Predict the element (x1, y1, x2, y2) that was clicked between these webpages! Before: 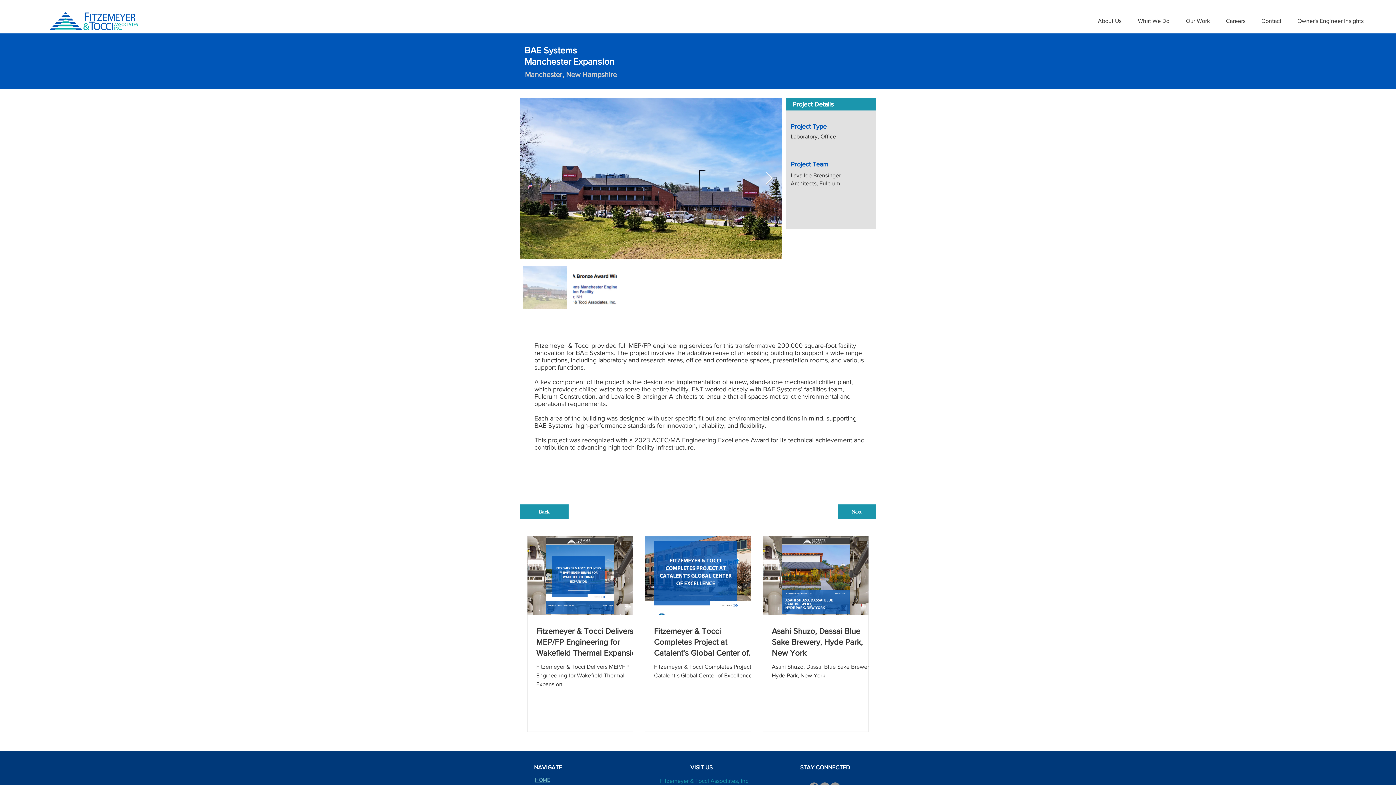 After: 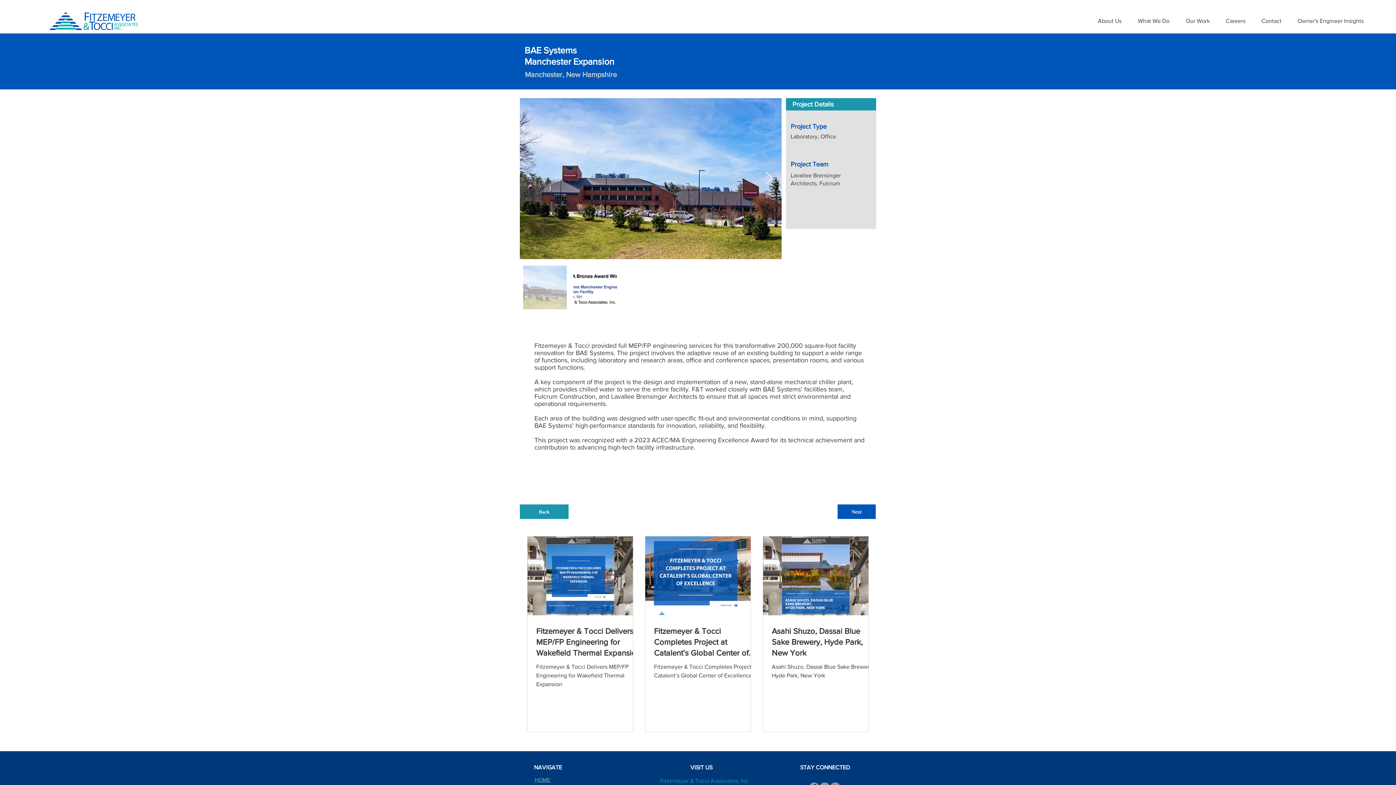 Action: label: Next bbox: (837, 504, 876, 519)